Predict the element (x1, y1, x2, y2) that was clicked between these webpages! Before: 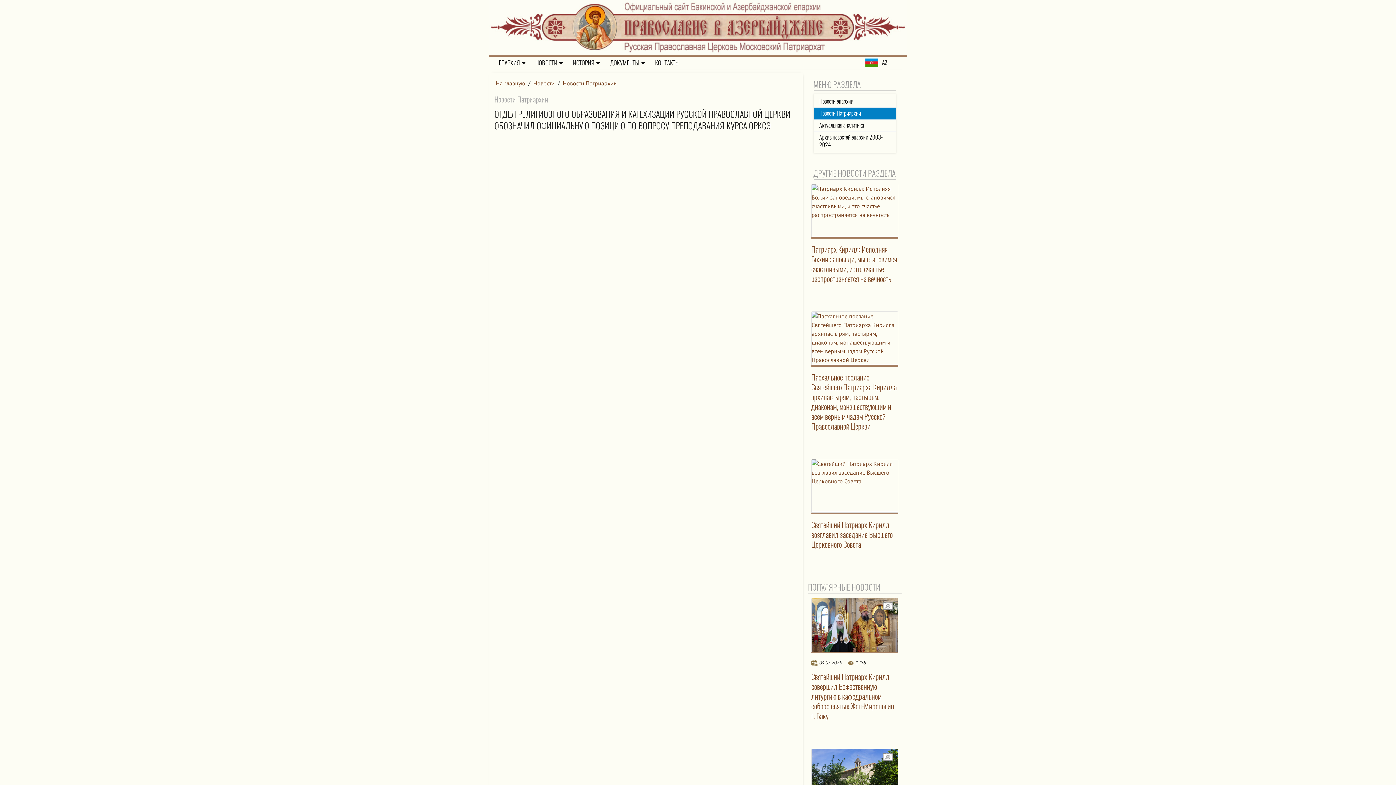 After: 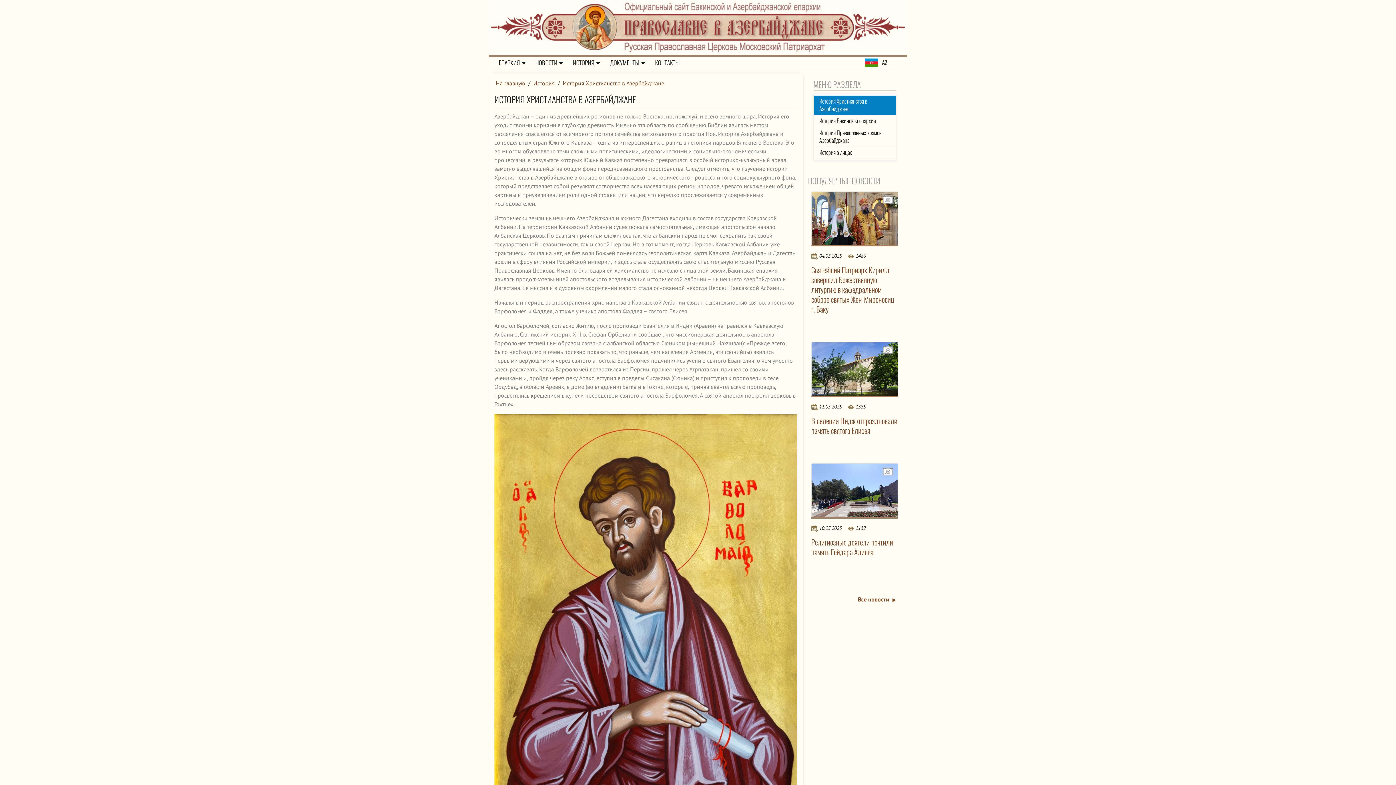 Action: bbox: (568, 56, 604, 69) label: ИСТОРИЯ